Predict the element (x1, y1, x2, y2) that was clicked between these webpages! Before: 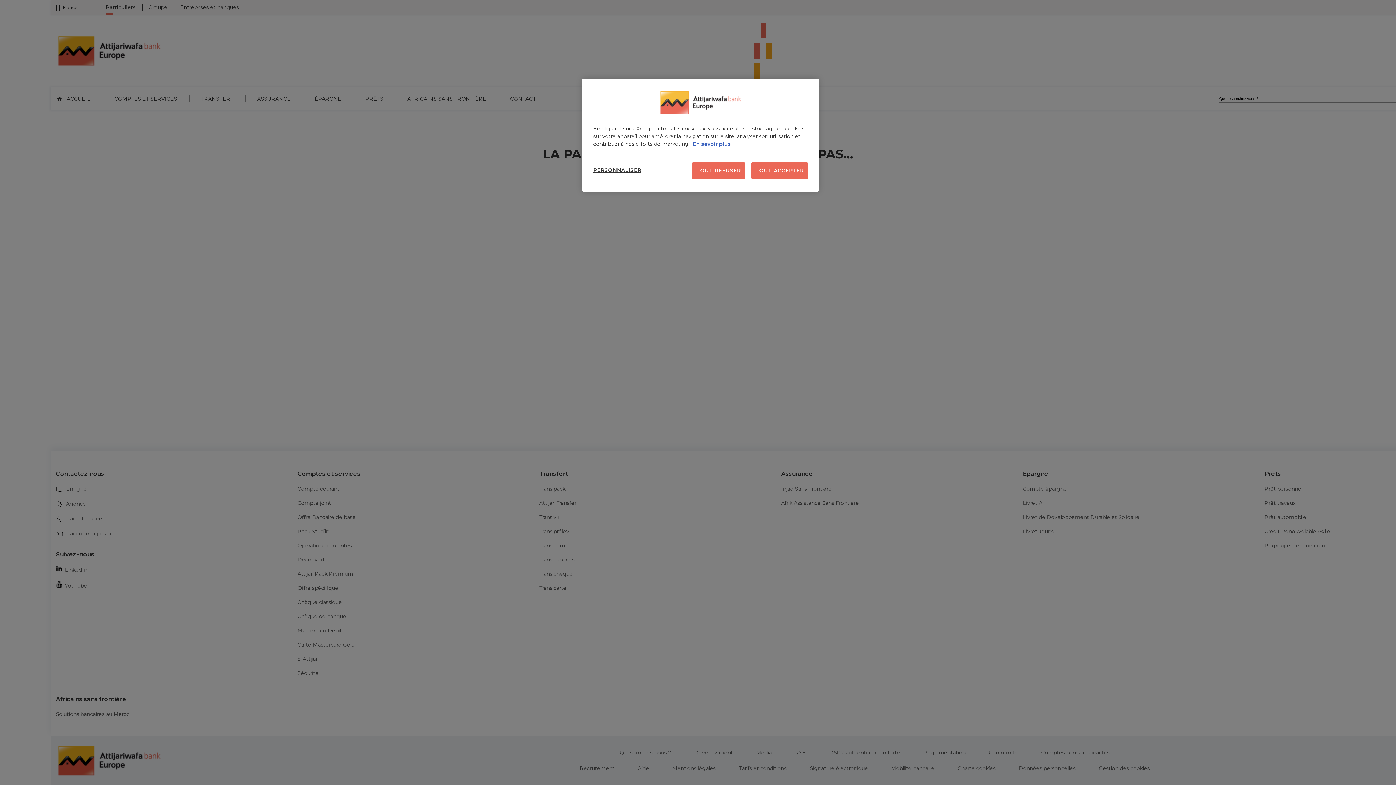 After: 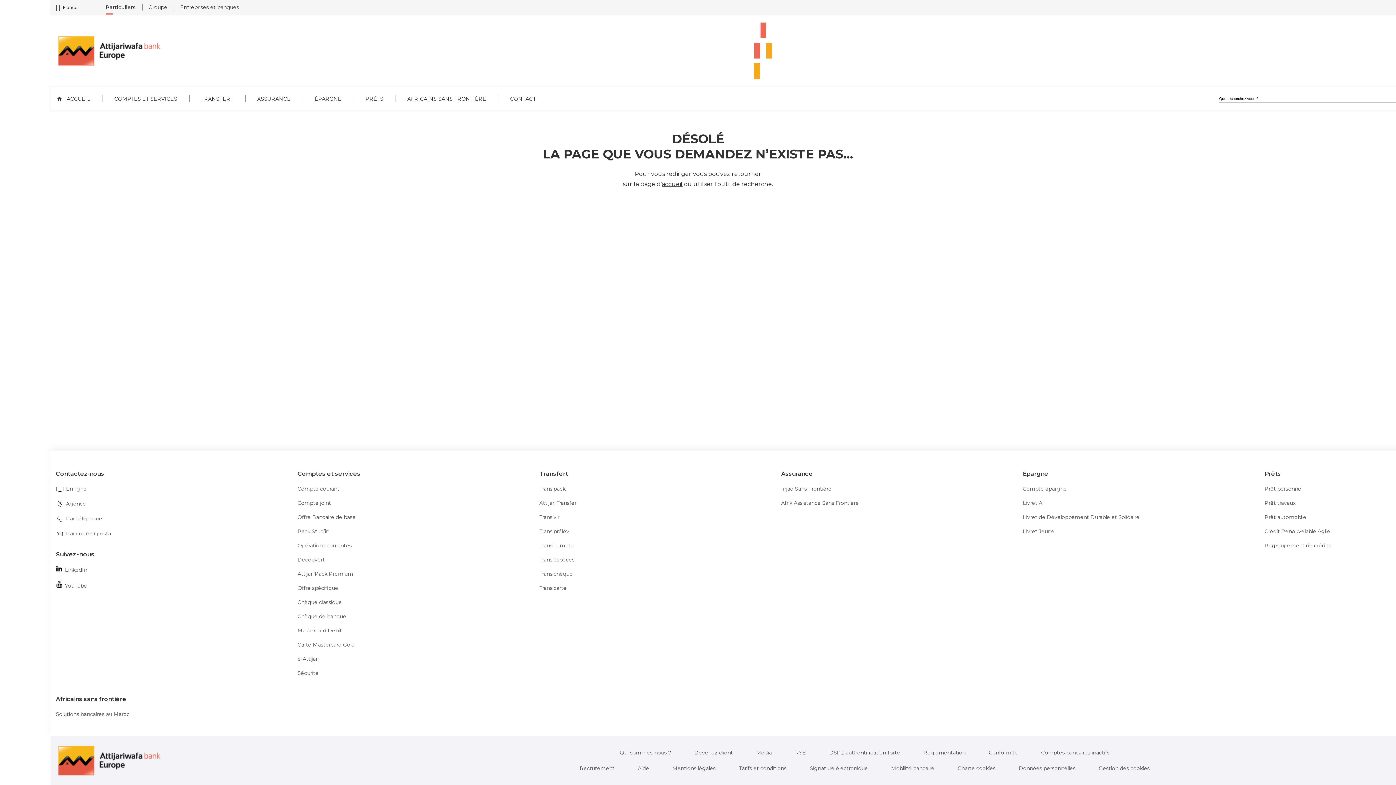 Action: label: TOUT REFUSER bbox: (692, 162, 745, 178)